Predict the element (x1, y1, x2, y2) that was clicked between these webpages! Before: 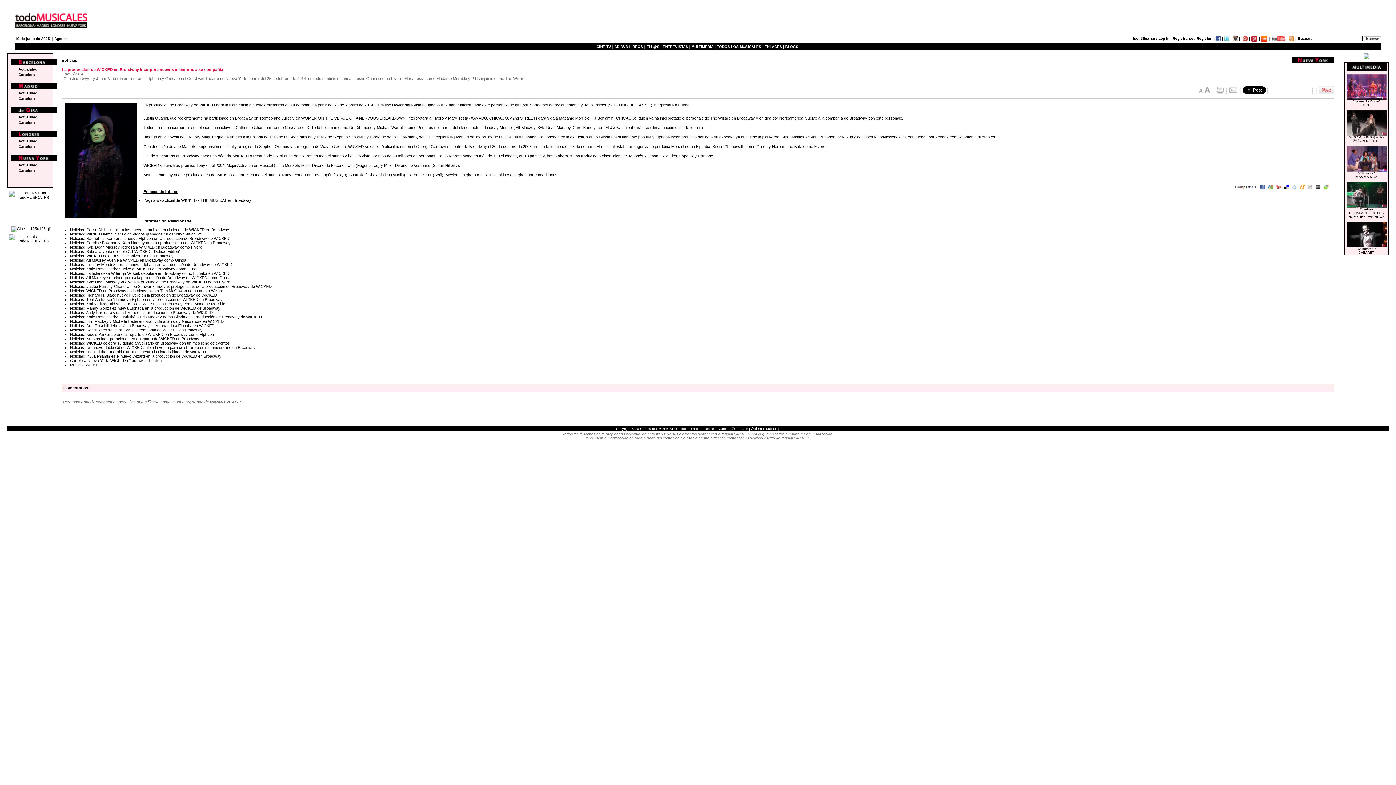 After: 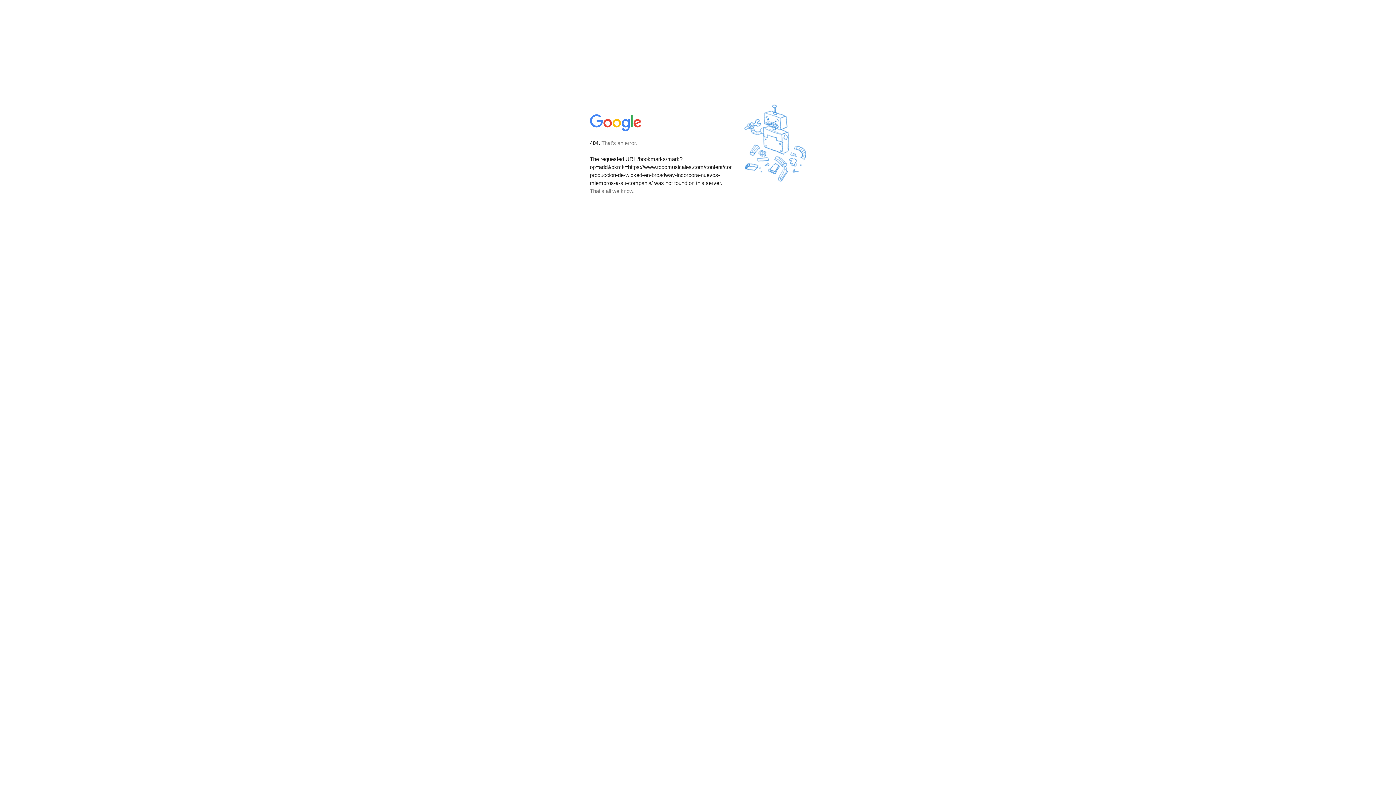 Action: bbox: (1268, 189, 1276, 192)